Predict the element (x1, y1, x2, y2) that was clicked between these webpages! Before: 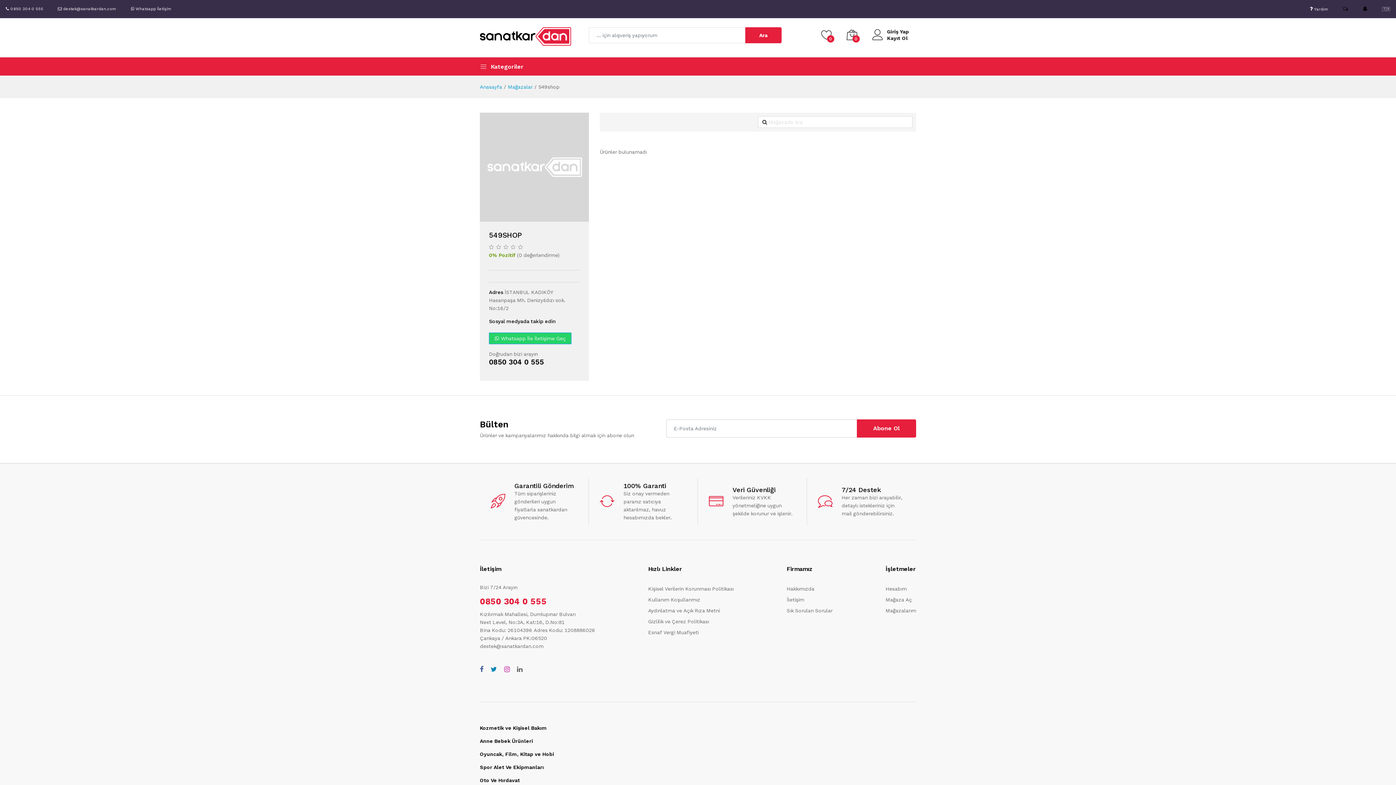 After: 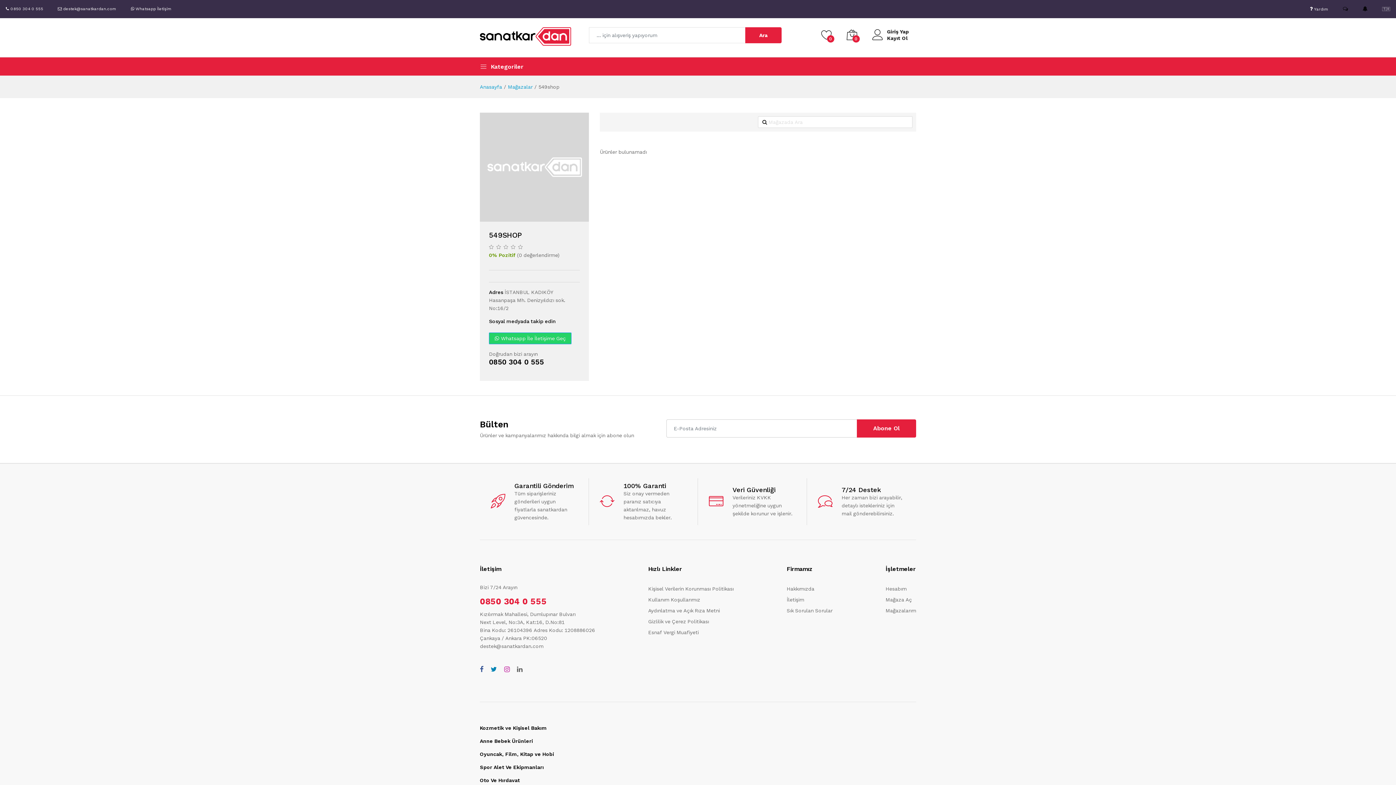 Action: label: Whatsapp İletişim bbox: (125, 3, 177, 14)